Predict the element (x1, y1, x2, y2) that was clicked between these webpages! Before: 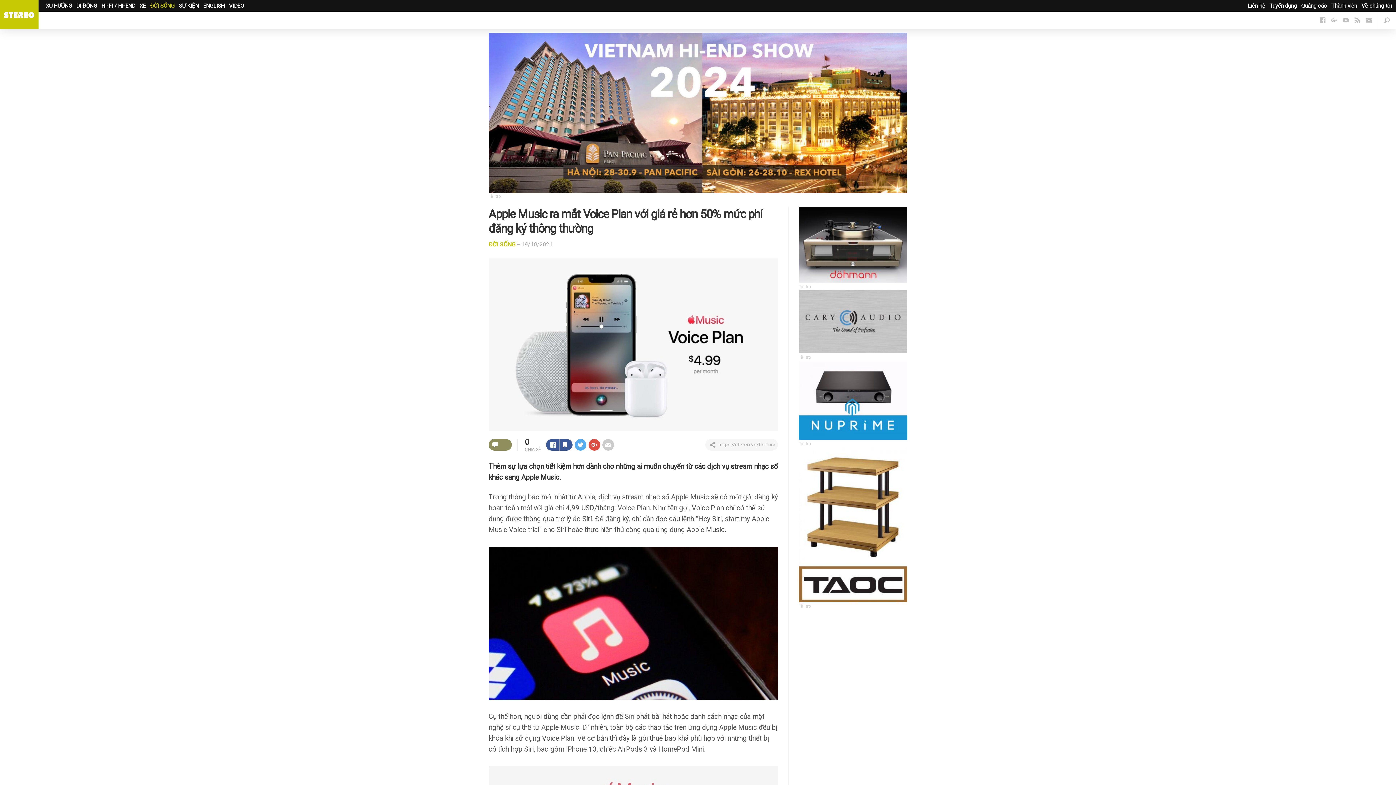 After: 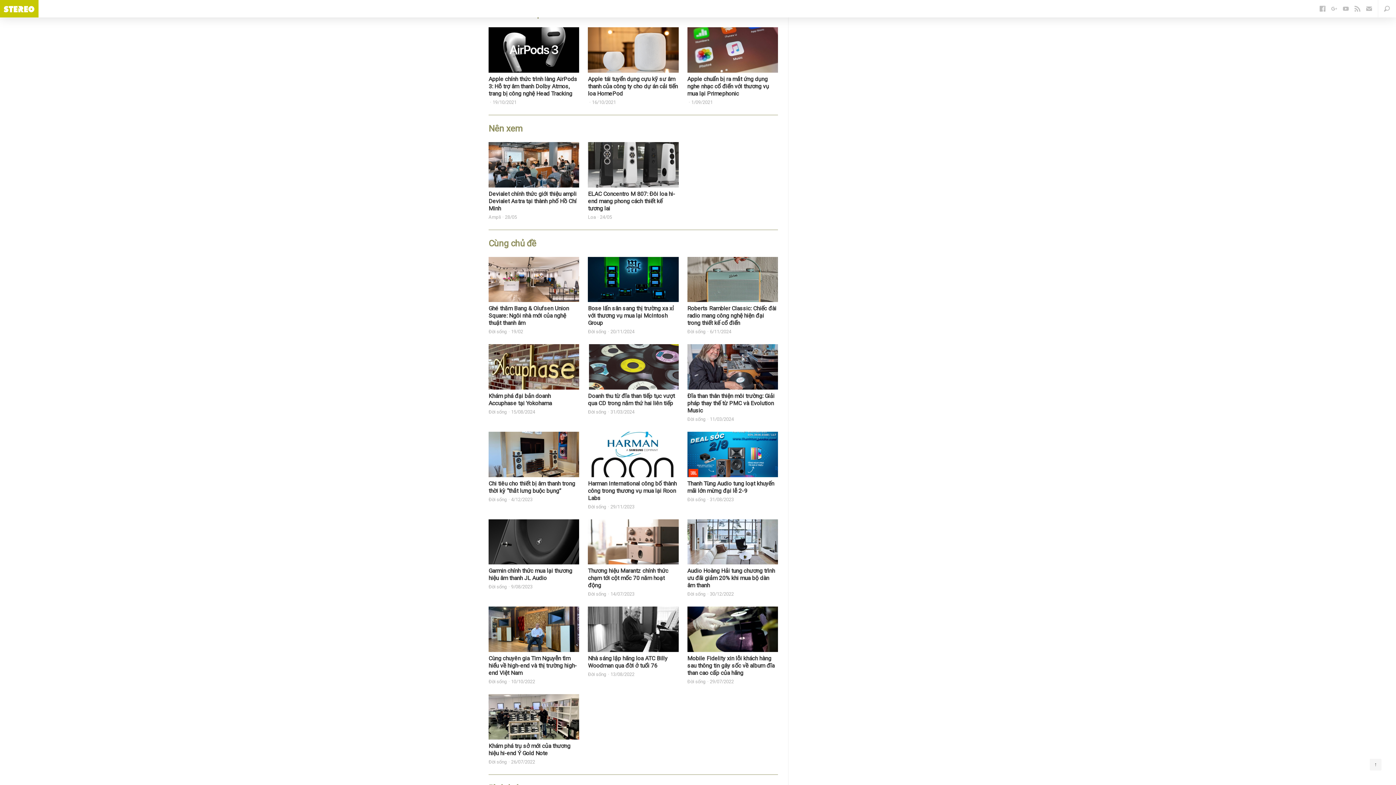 Action: bbox: (488, 439, 512, 450)